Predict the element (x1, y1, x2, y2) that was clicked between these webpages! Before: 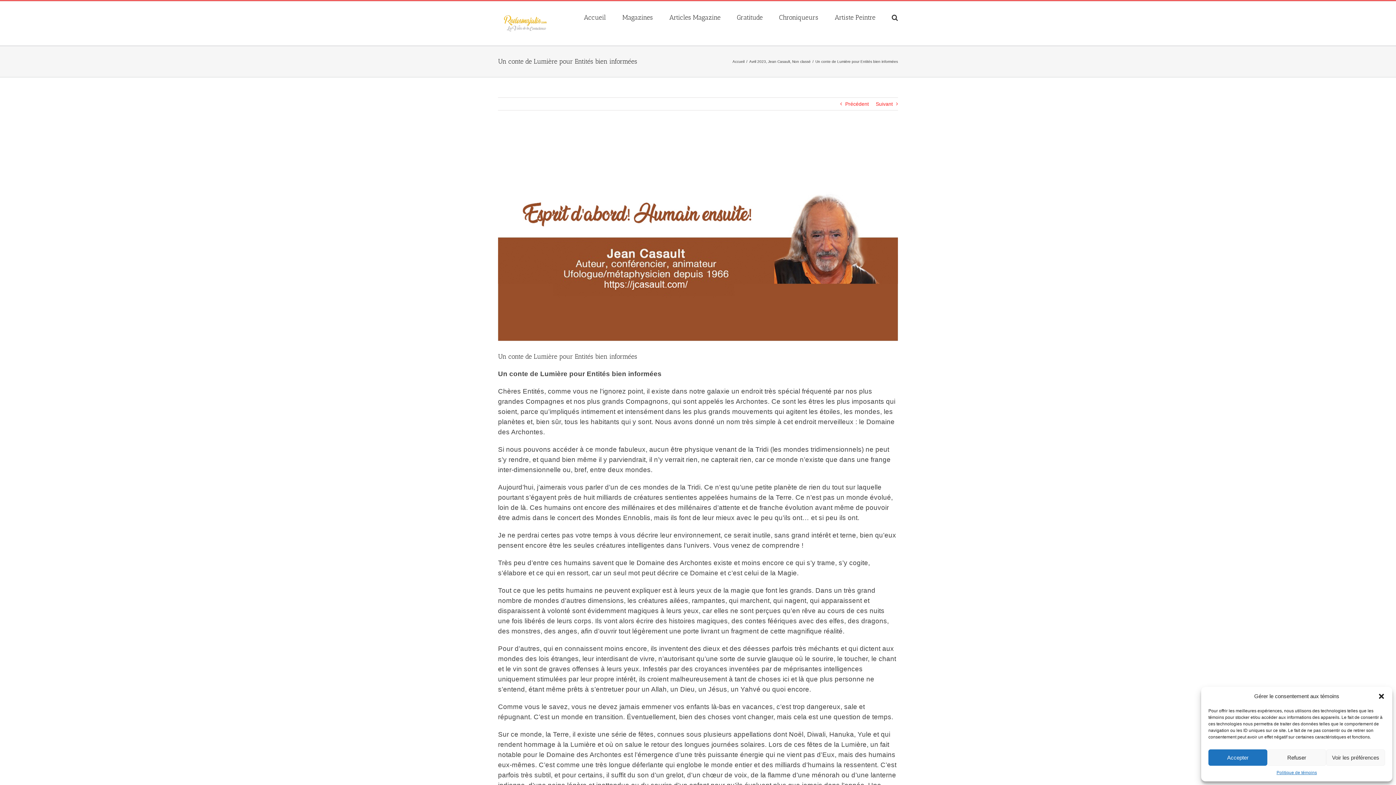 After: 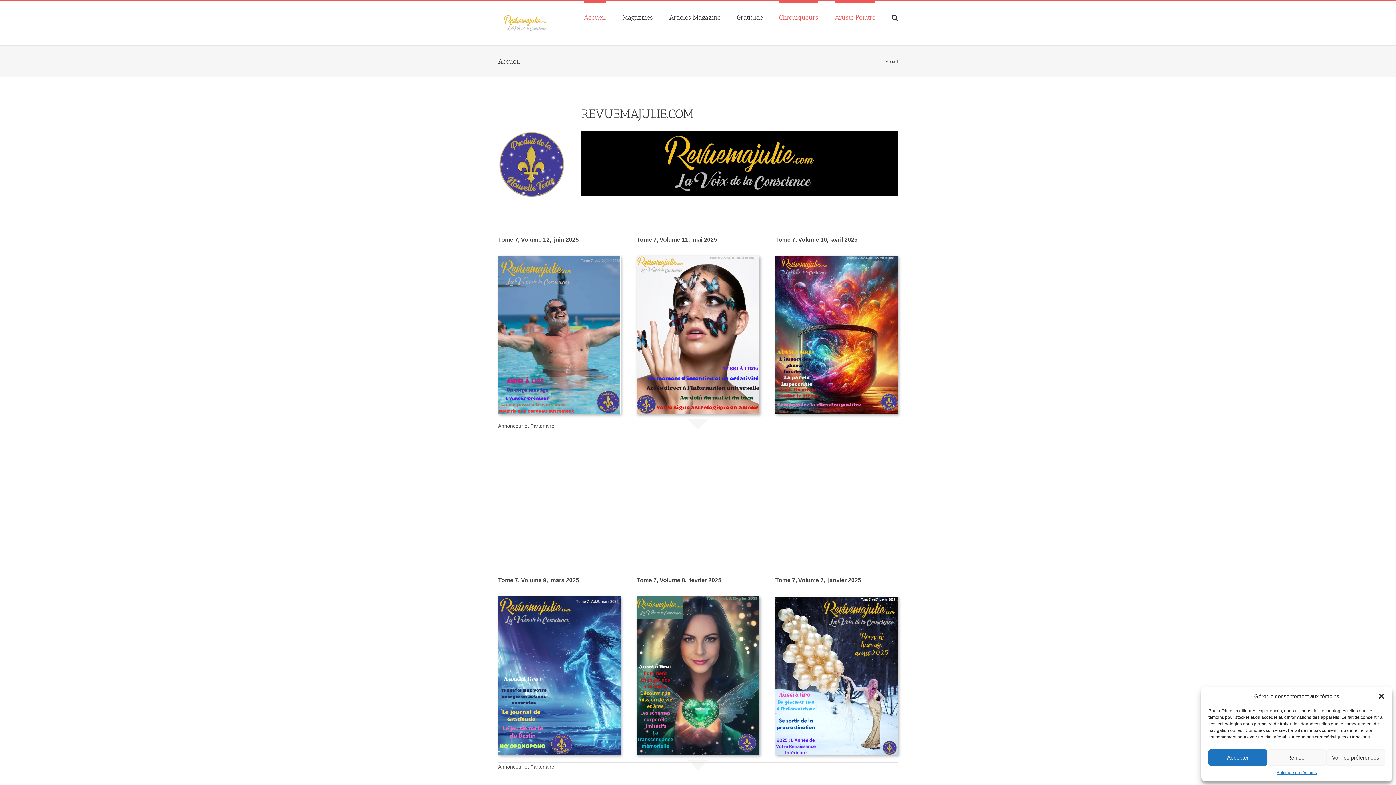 Action: label: Accueil bbox: (584, 1, 606, 32)